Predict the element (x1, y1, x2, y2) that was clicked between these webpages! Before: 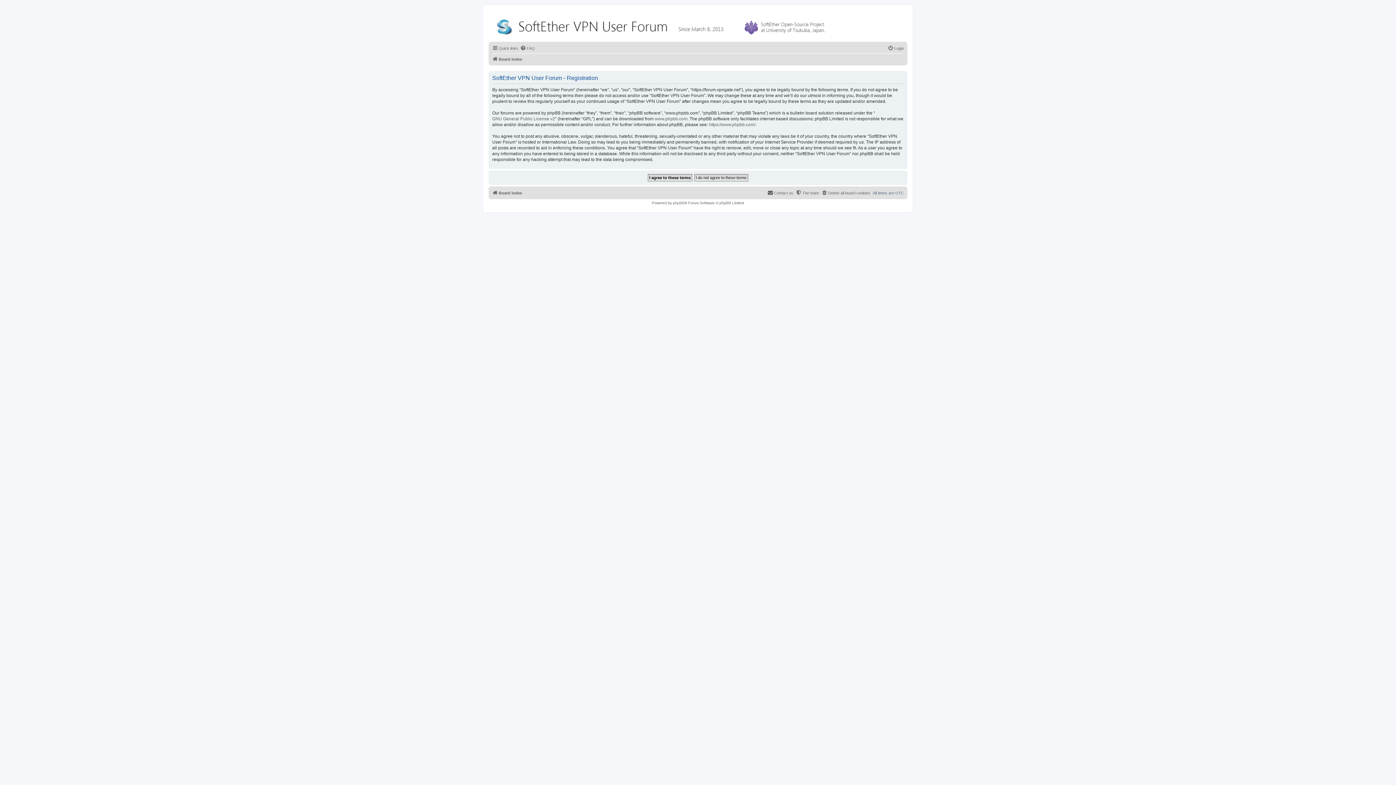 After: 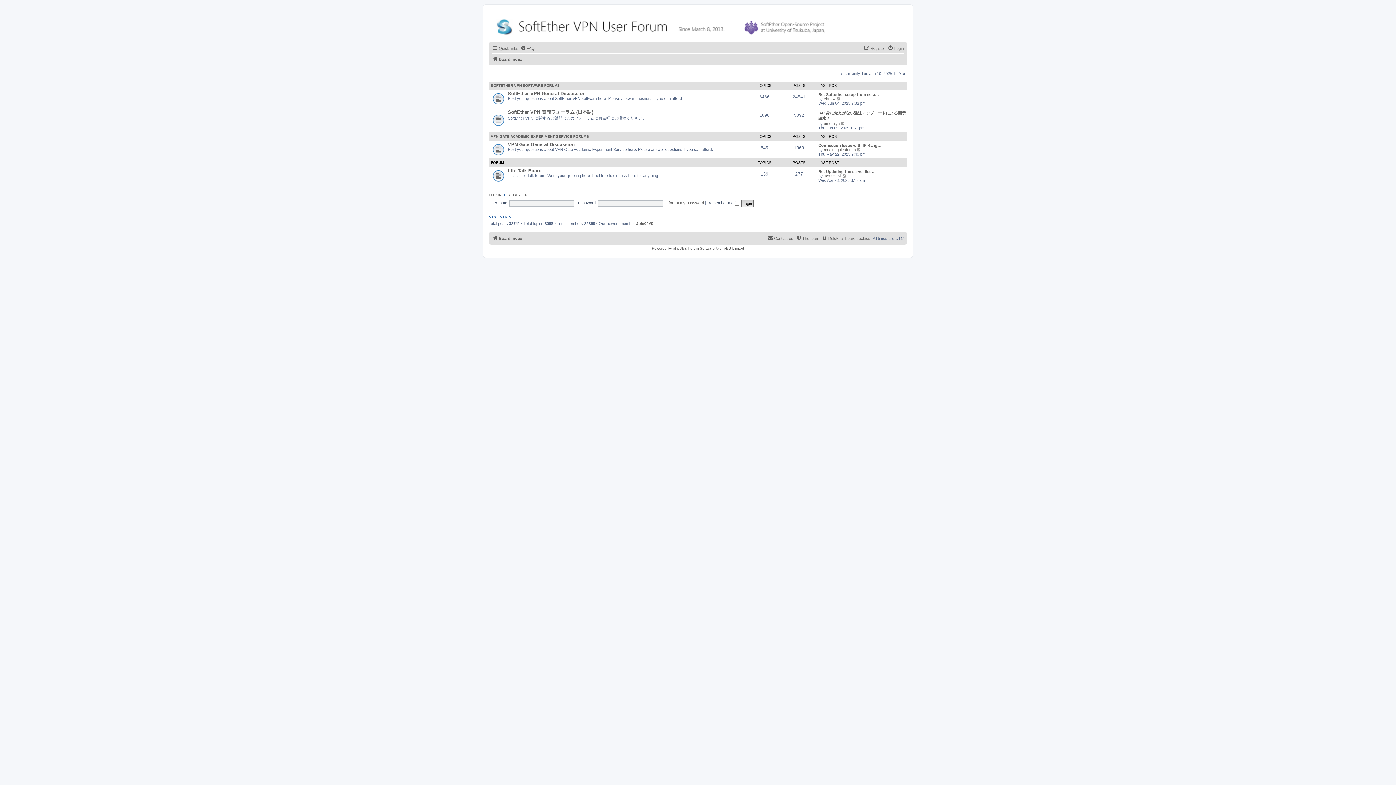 Action: label: Board index bbox: (492, 54, 522, 63)